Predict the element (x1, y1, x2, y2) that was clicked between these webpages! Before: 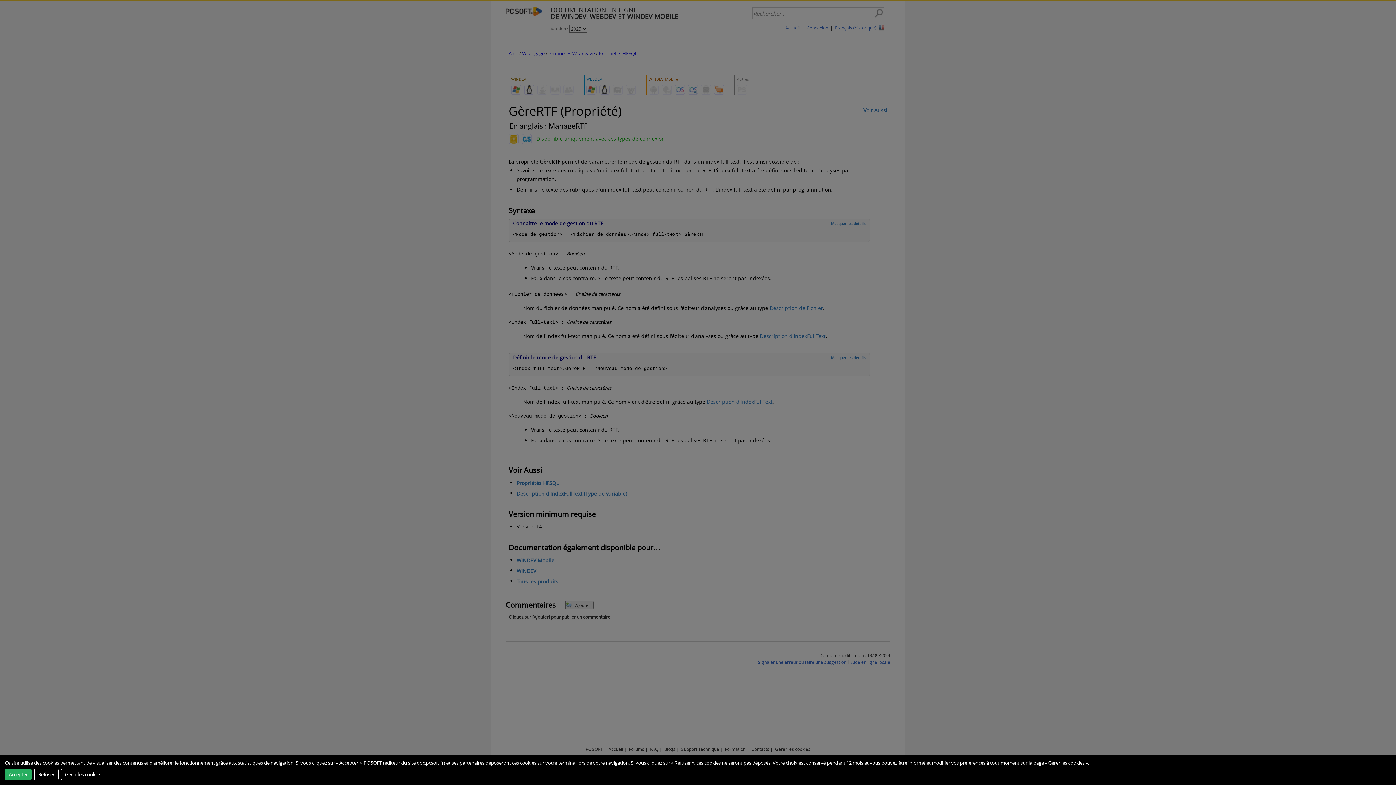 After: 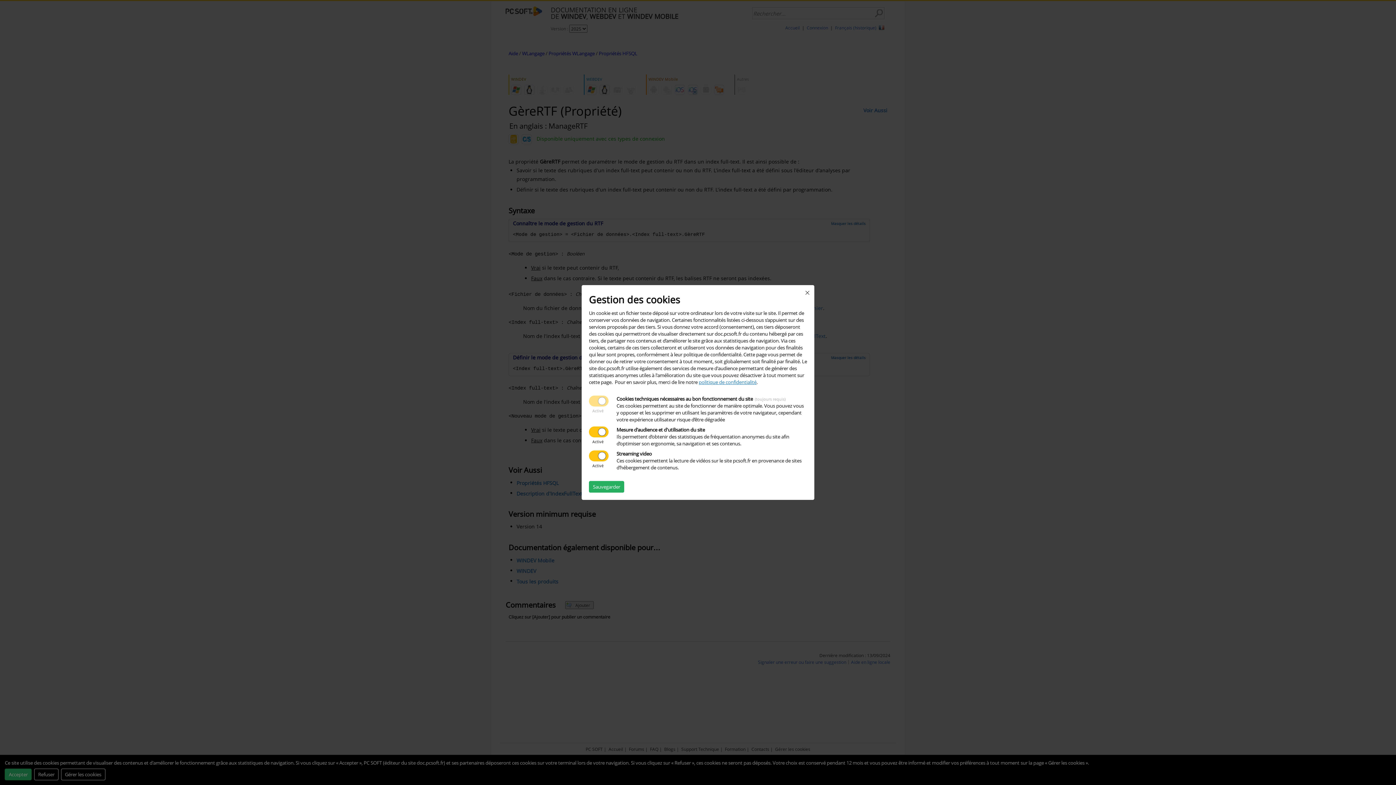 Action: label: Gérer les cookies bbox: (60, 768, 105, 780)